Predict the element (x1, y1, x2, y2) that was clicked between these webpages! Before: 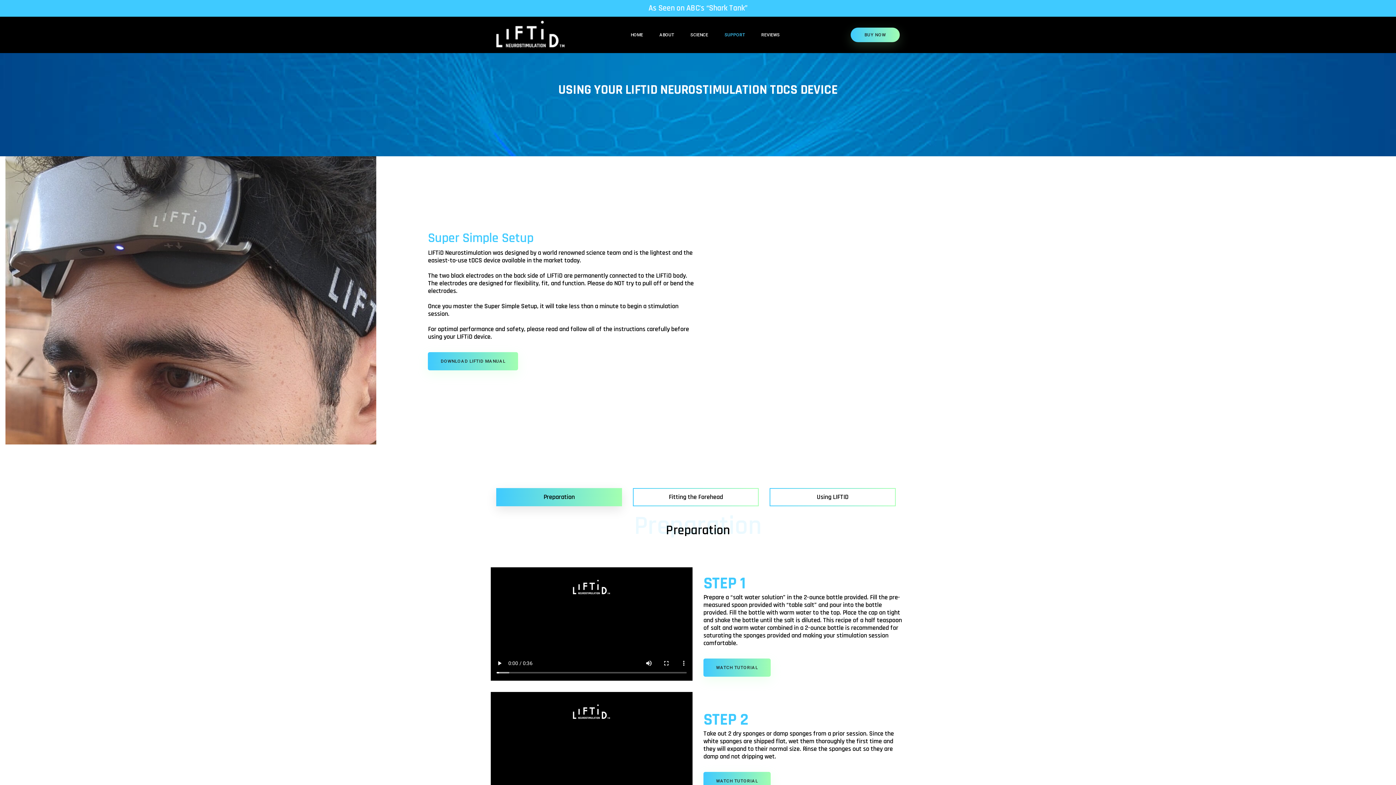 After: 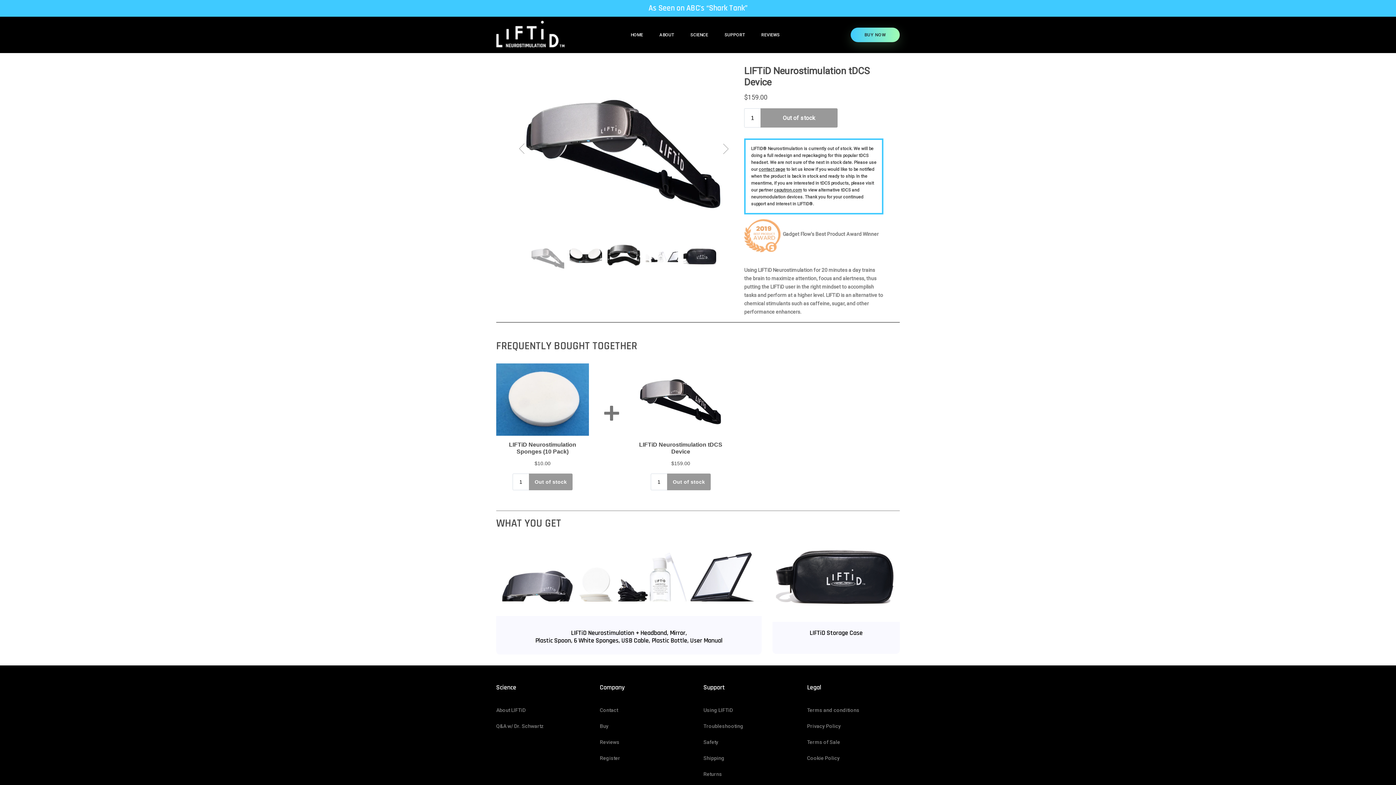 Action: label: BUY NOW bbox: (850, 27, 900, 42)